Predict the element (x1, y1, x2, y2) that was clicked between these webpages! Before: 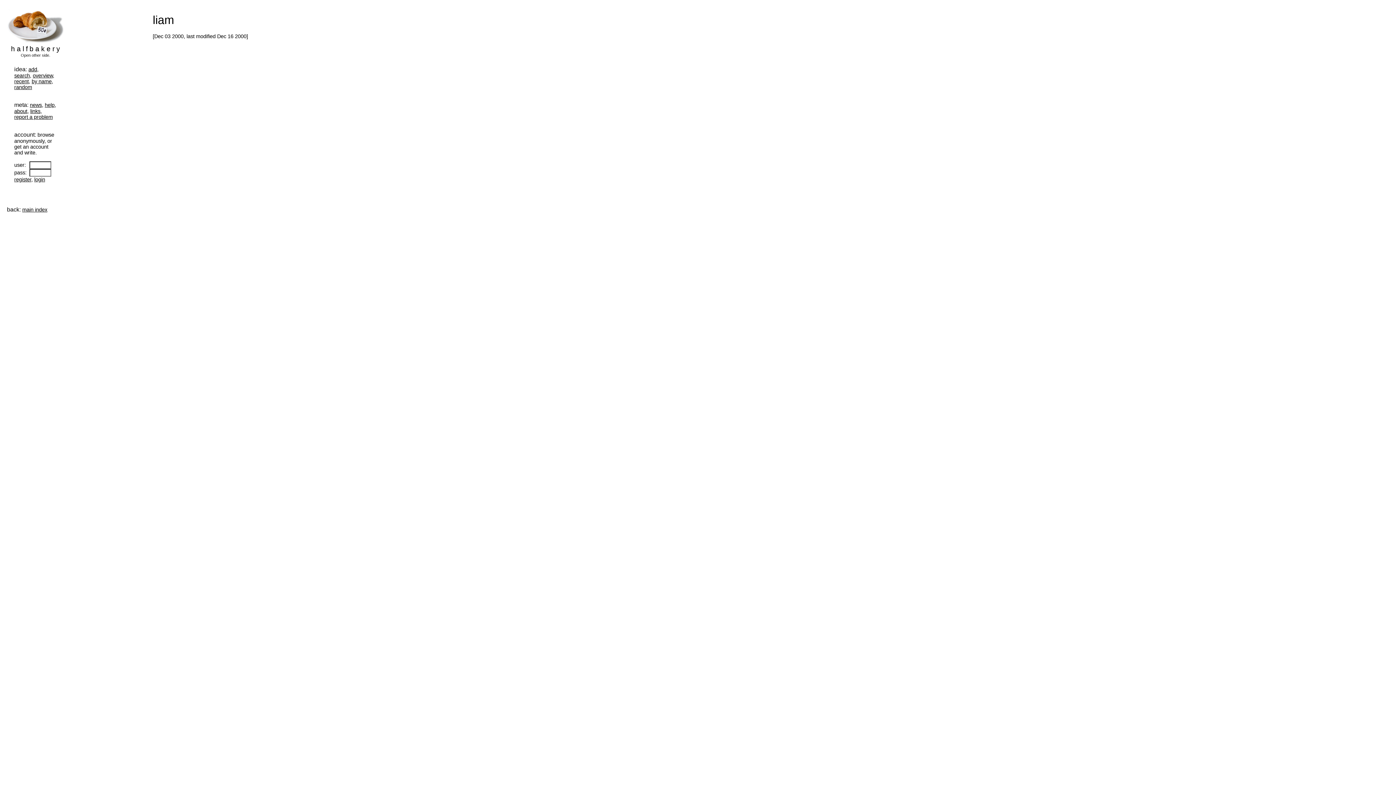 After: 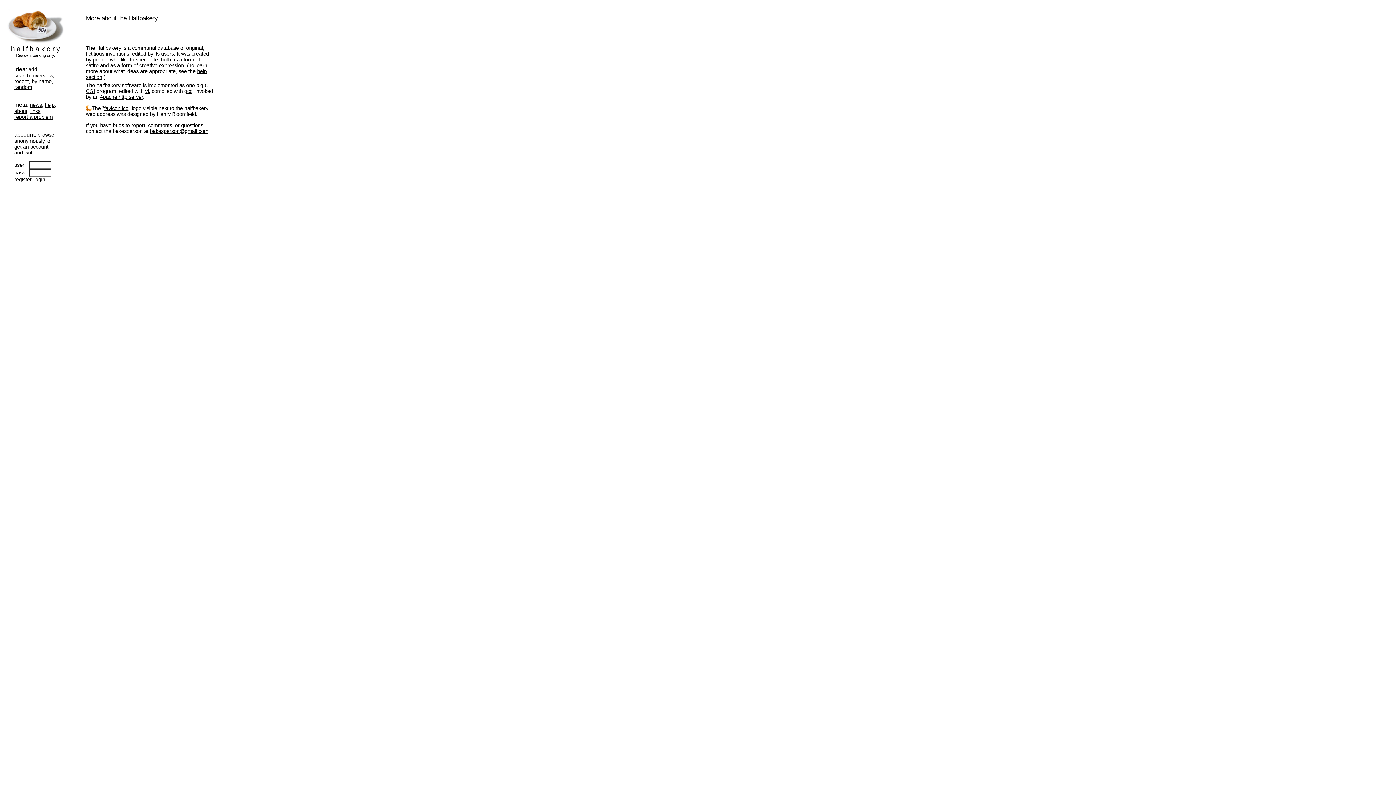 Action: bbox: (14, 108, 27, 114) label: about